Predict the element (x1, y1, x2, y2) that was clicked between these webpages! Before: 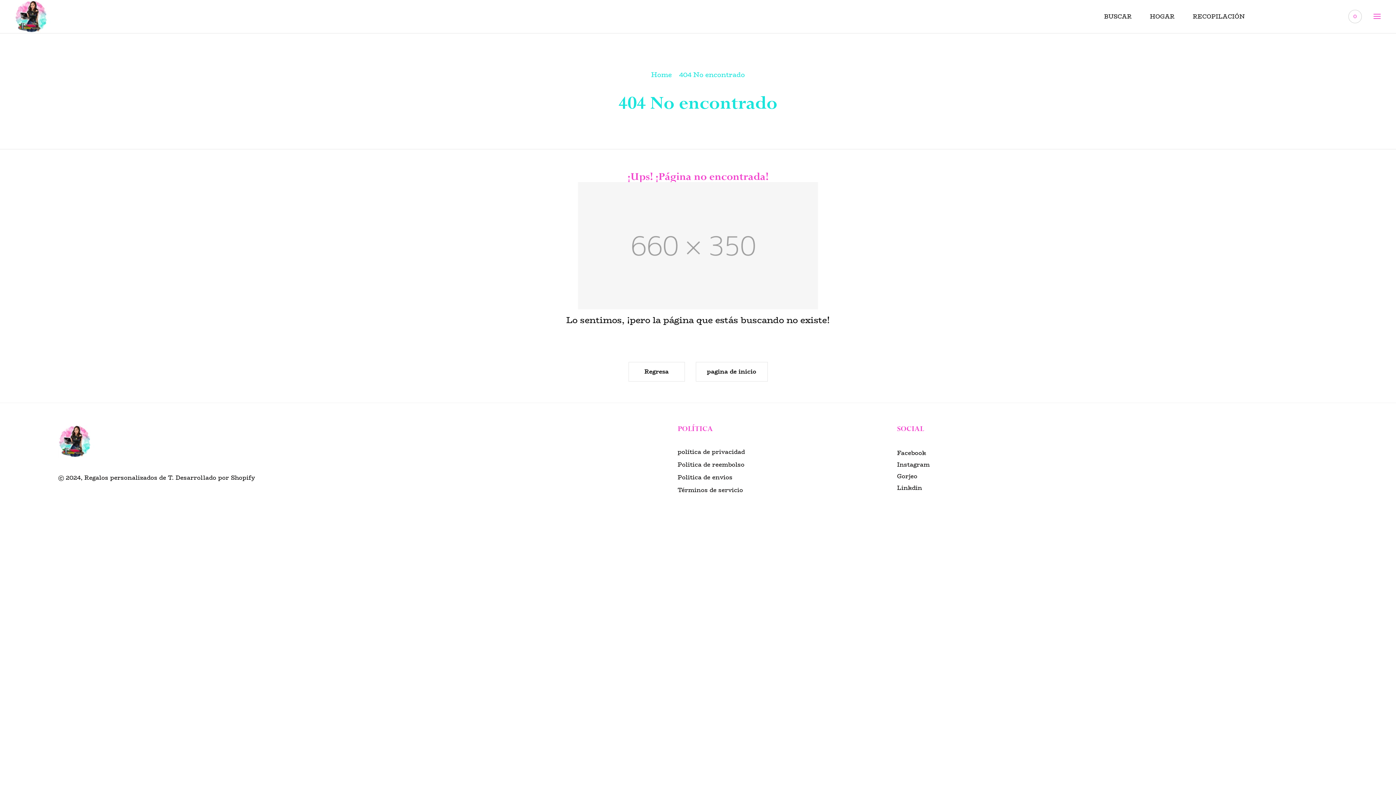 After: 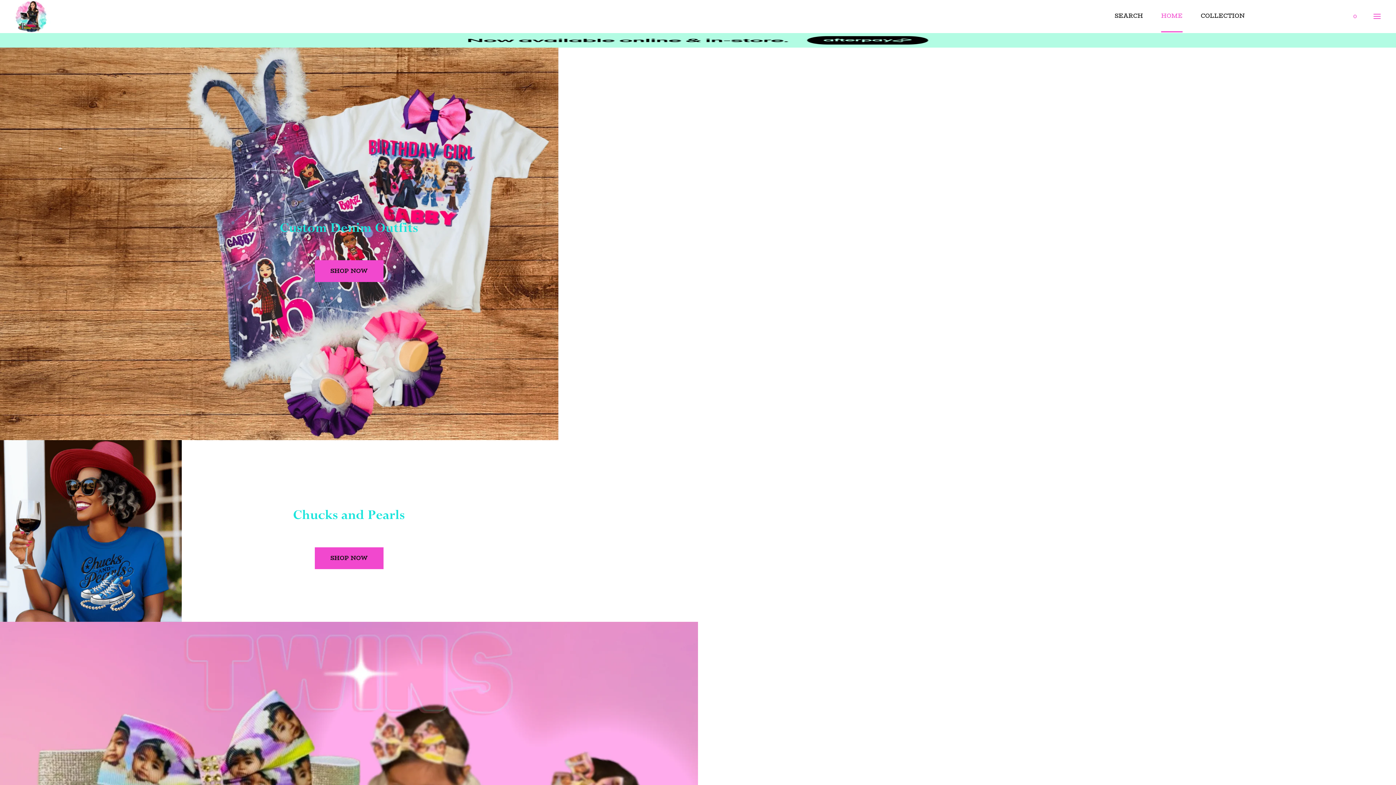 Action: label: Home bbox: (651, 69, 672, 80)